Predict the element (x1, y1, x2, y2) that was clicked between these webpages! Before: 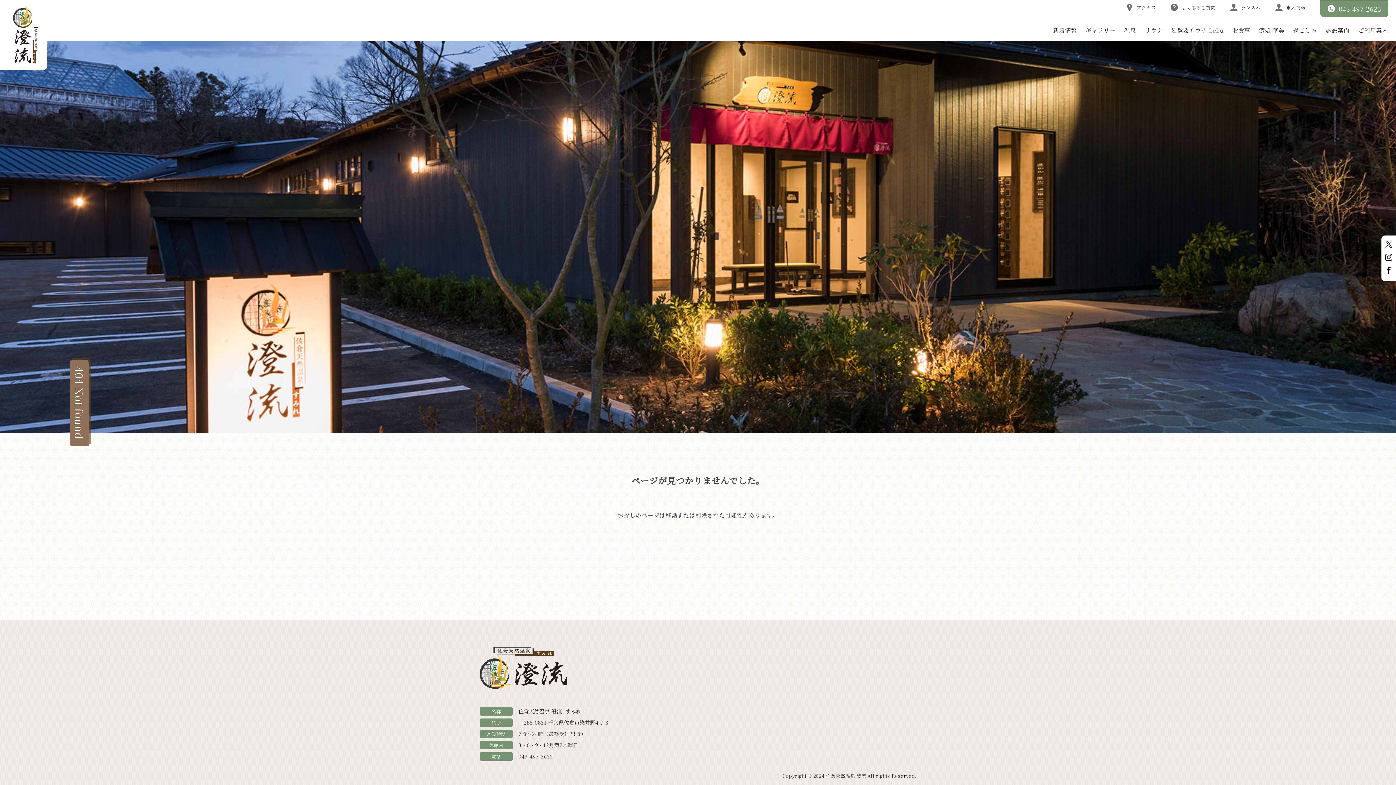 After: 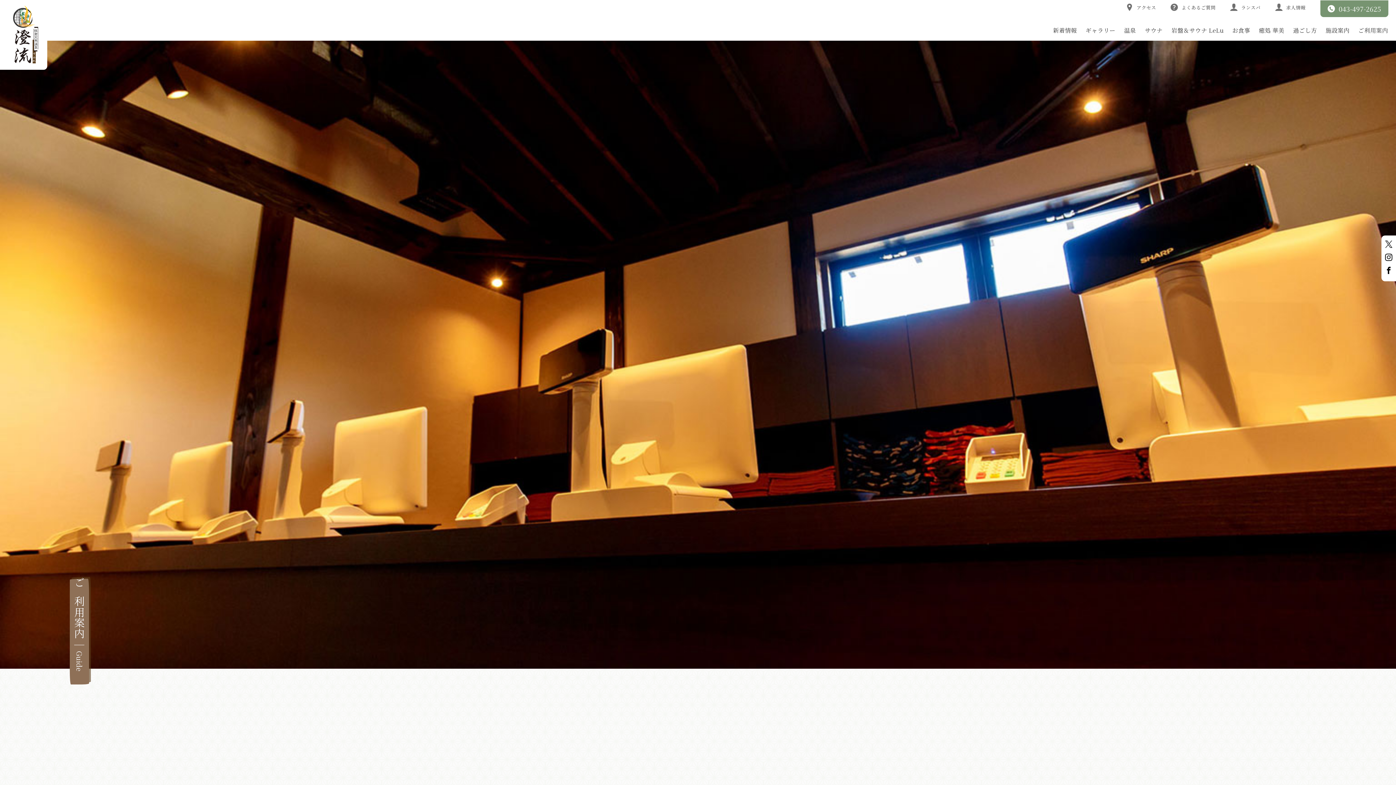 Action: bbox: (1354, 20, 1392, 40) label: ご利用案内